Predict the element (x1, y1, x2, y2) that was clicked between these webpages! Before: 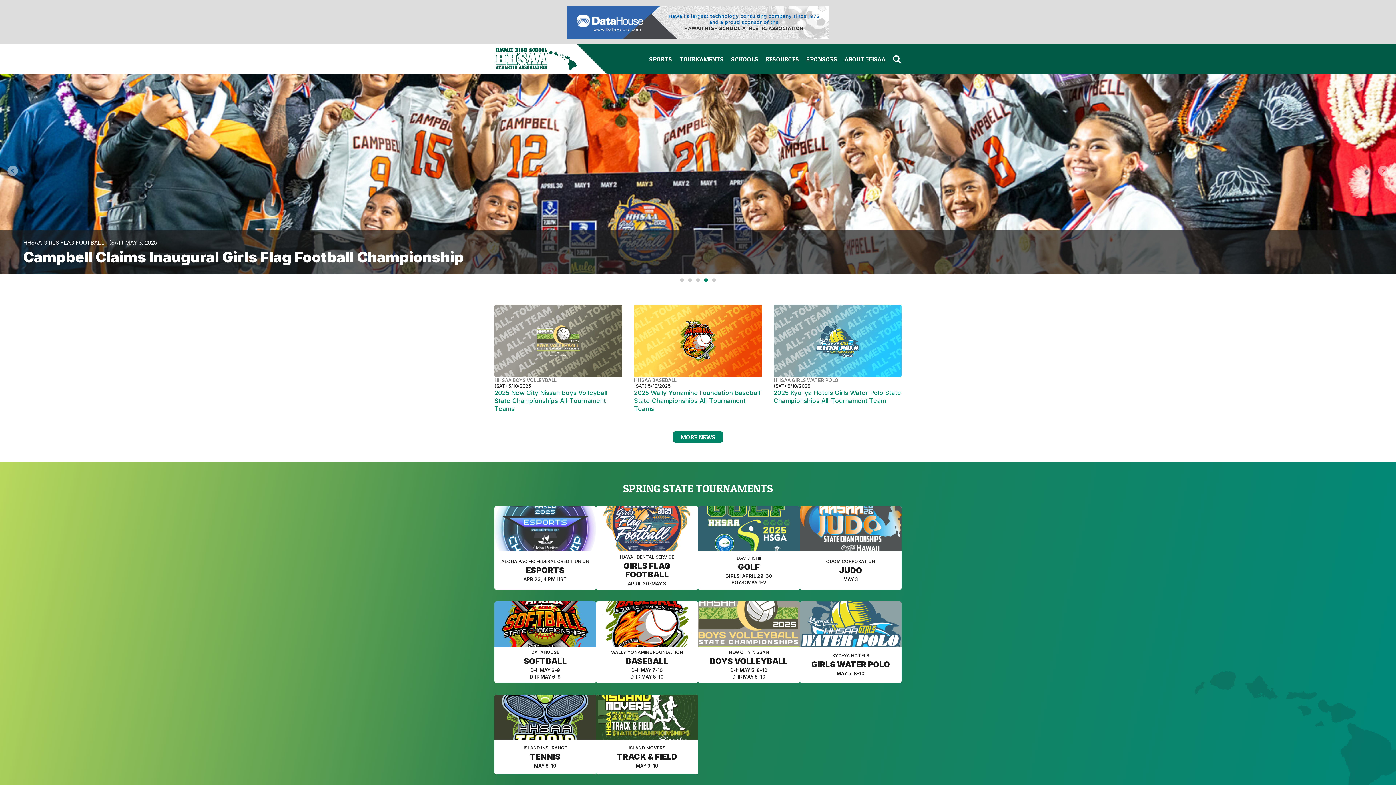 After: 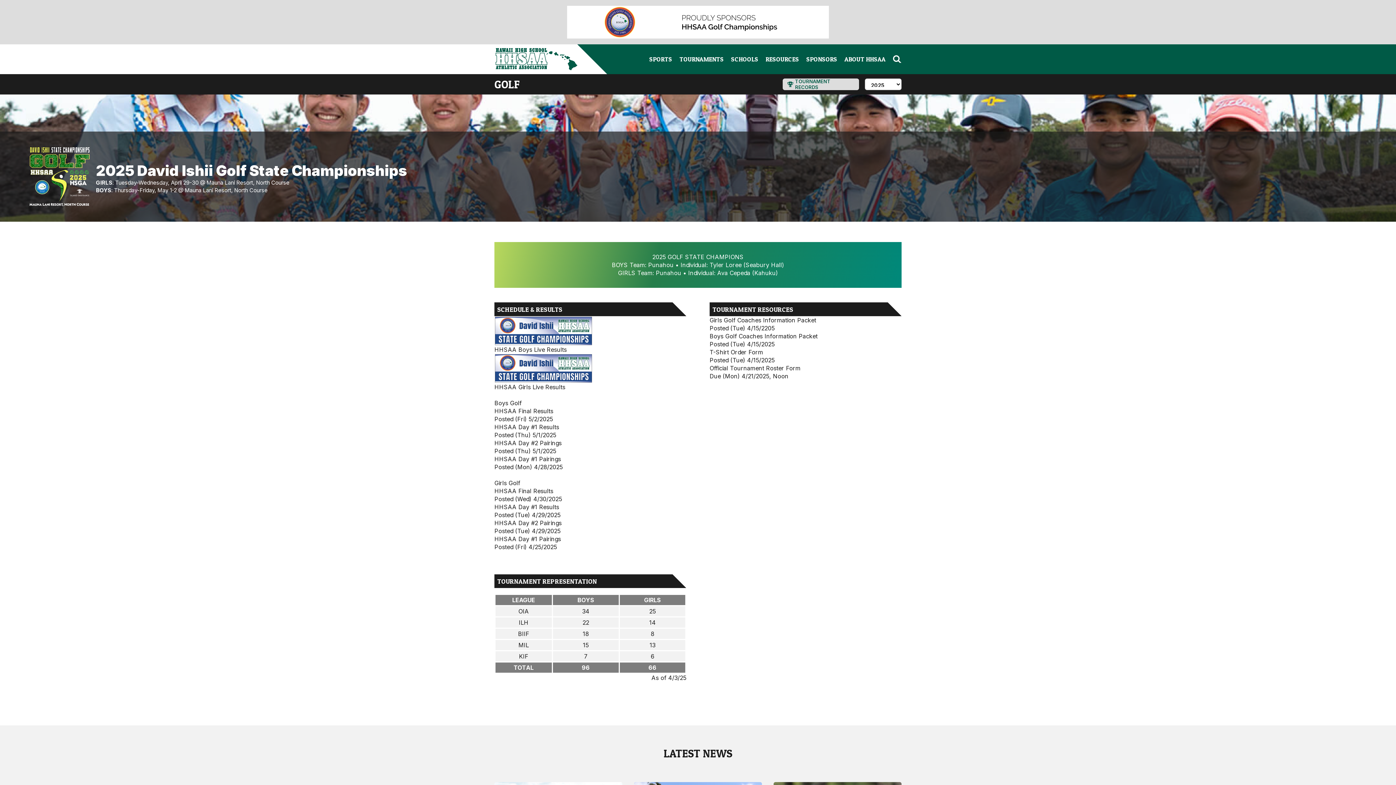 Action: bbox: (698, 506, 800, 590) label: DAVID ISHII
GOLF
GIRLS: APRIL 29-30
BOYS: MAY 1-2